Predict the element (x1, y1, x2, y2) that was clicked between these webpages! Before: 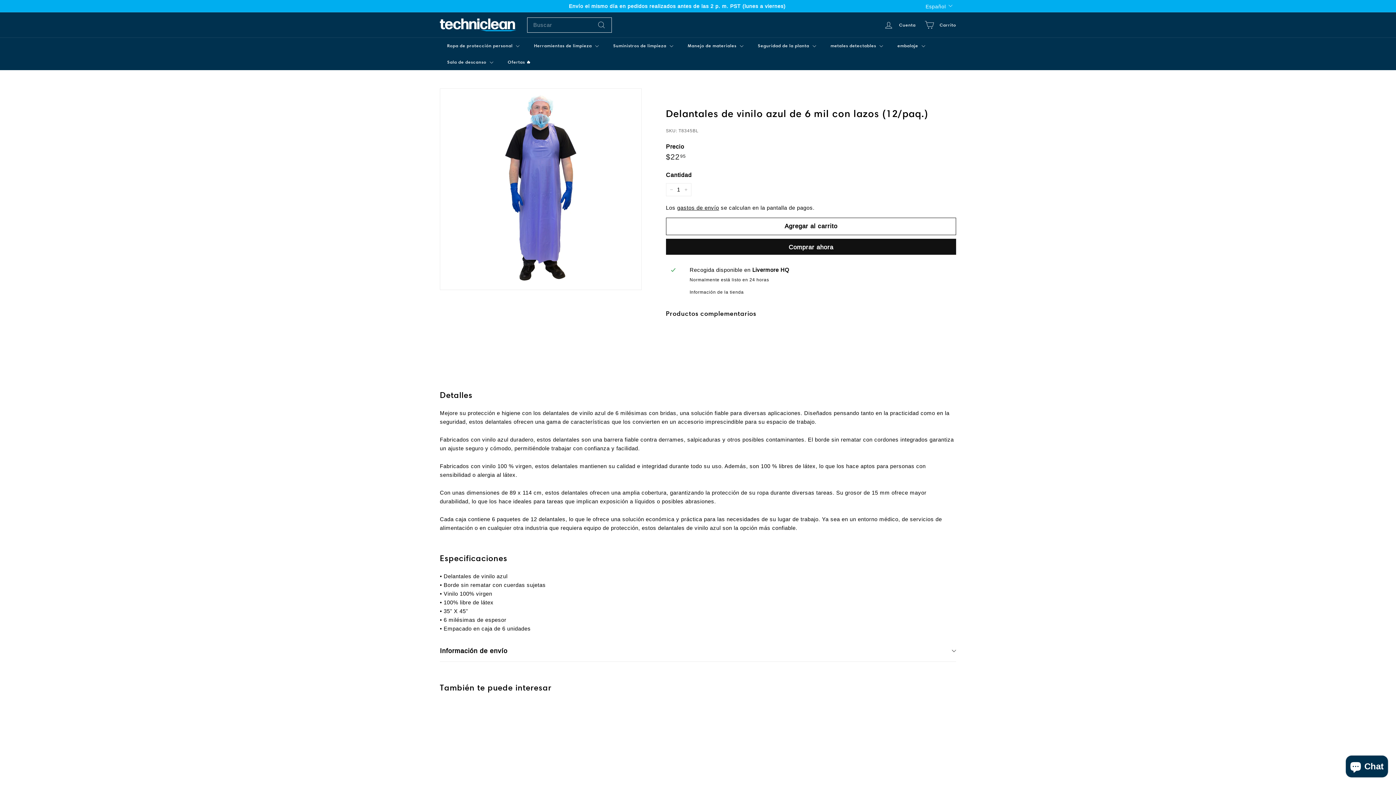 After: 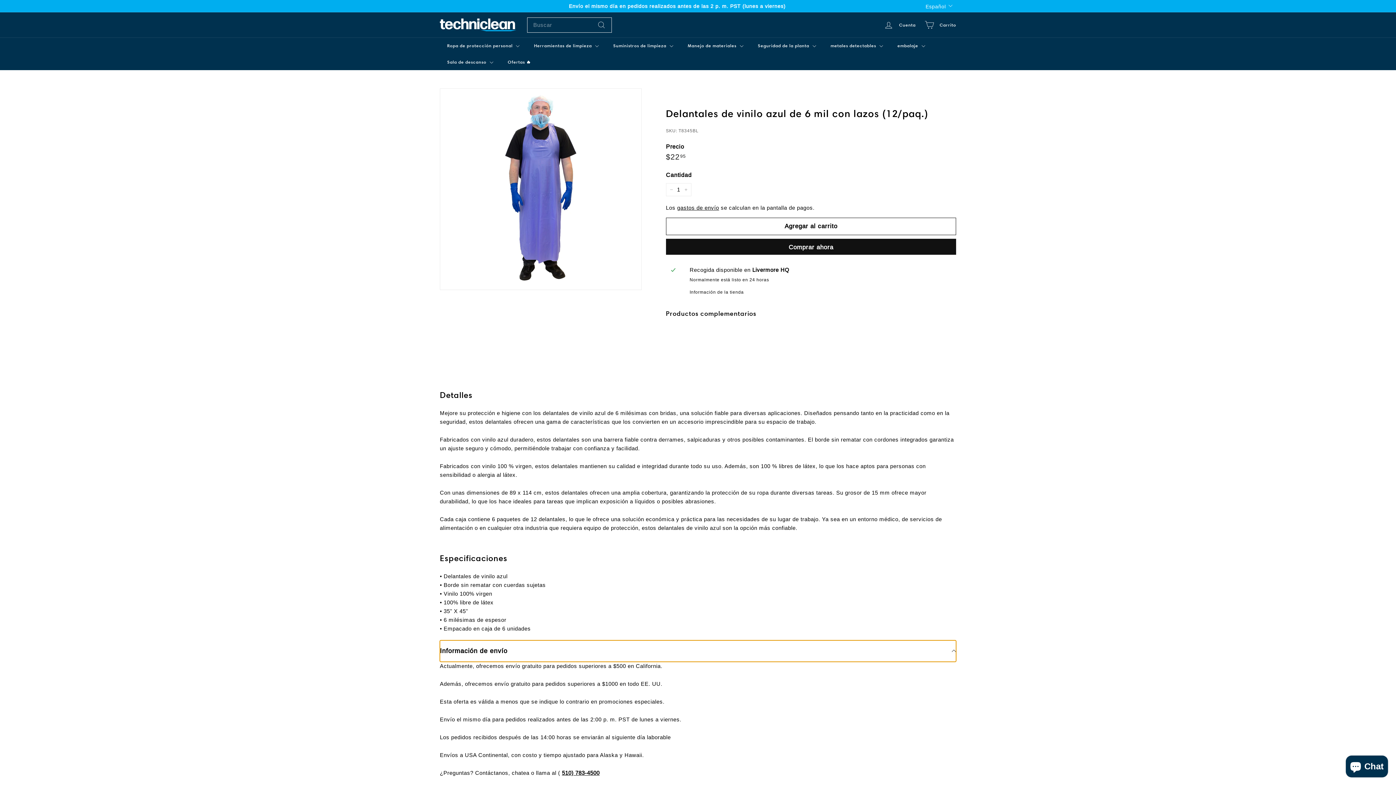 Action: bbox: (440, 640, 956, 662) label: Información de envío